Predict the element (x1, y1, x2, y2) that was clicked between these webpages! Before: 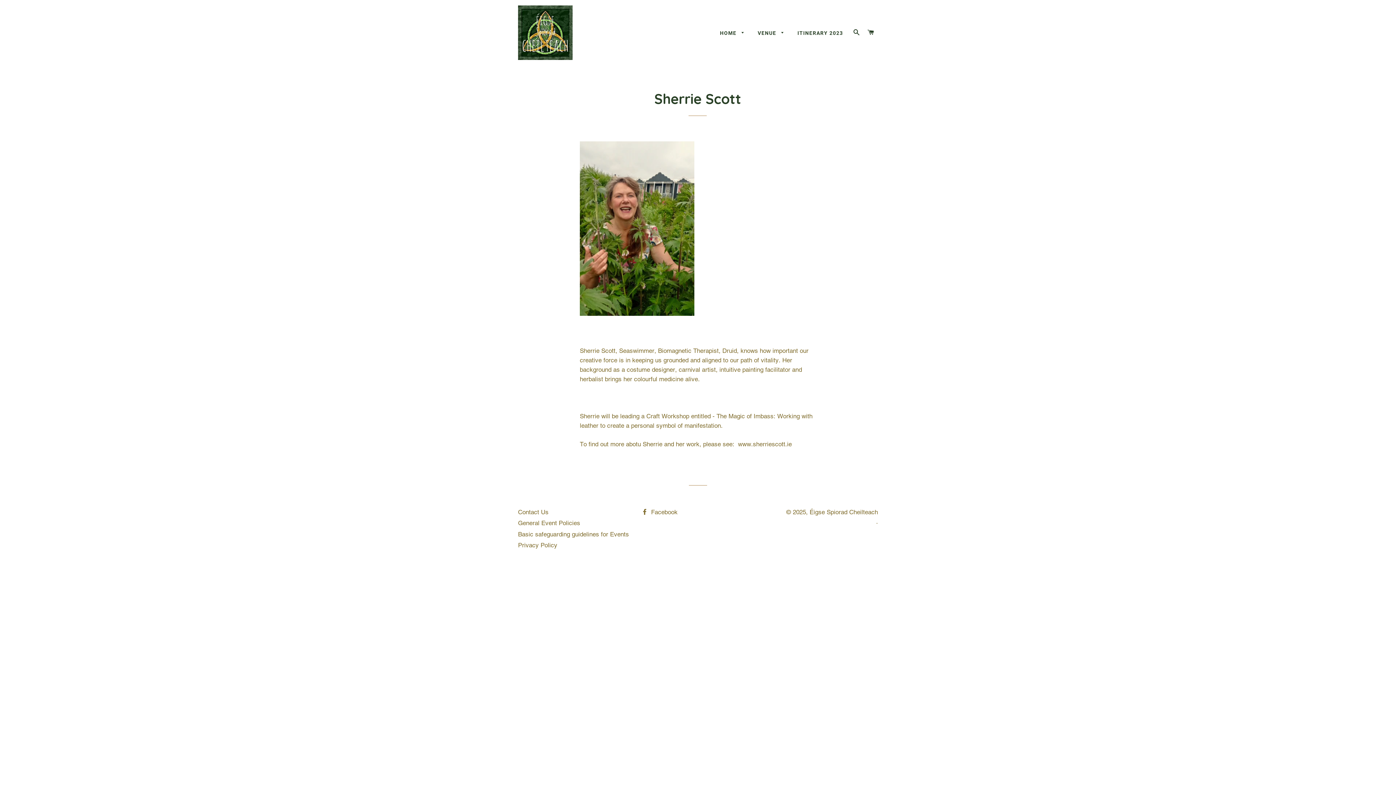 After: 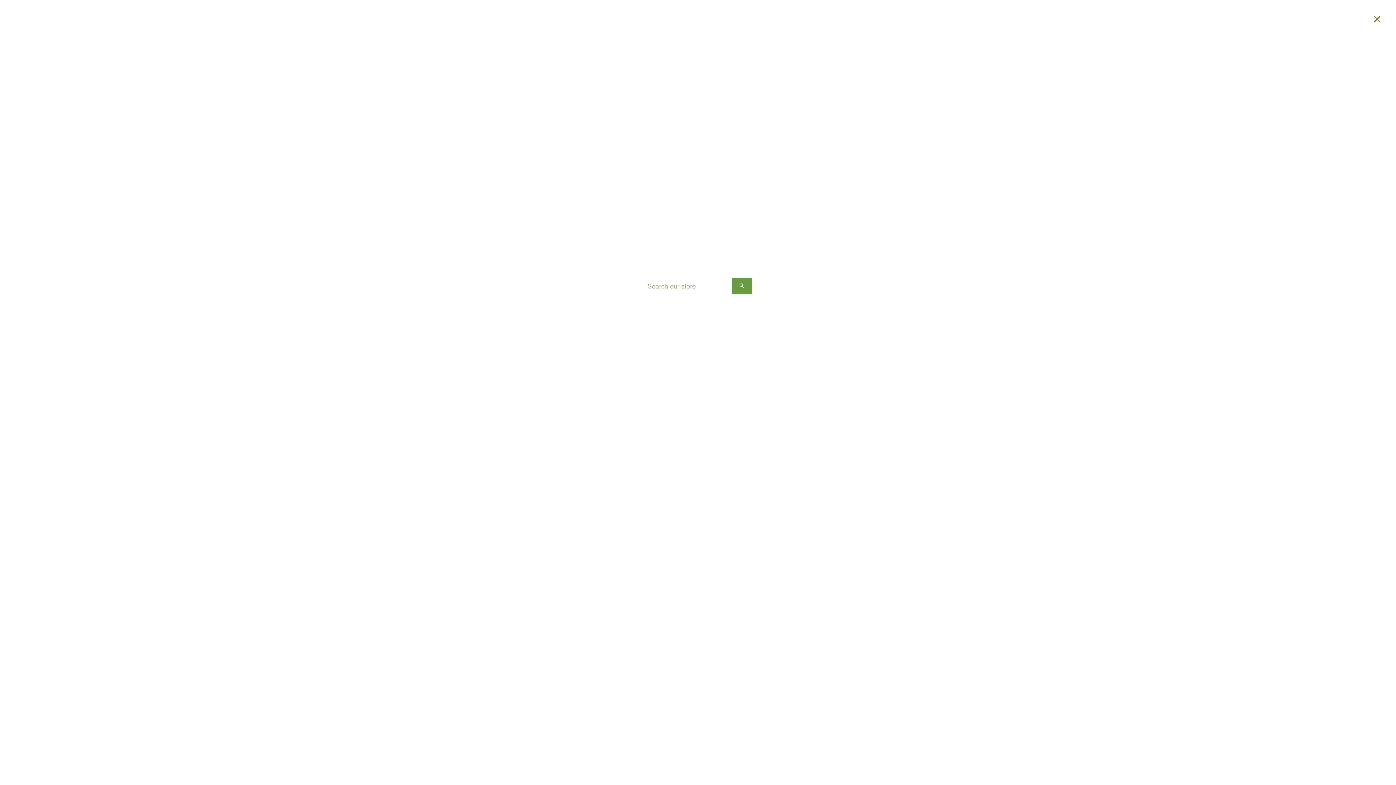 Action: bbox: (850, 22, 863, 43) label: SEARCH